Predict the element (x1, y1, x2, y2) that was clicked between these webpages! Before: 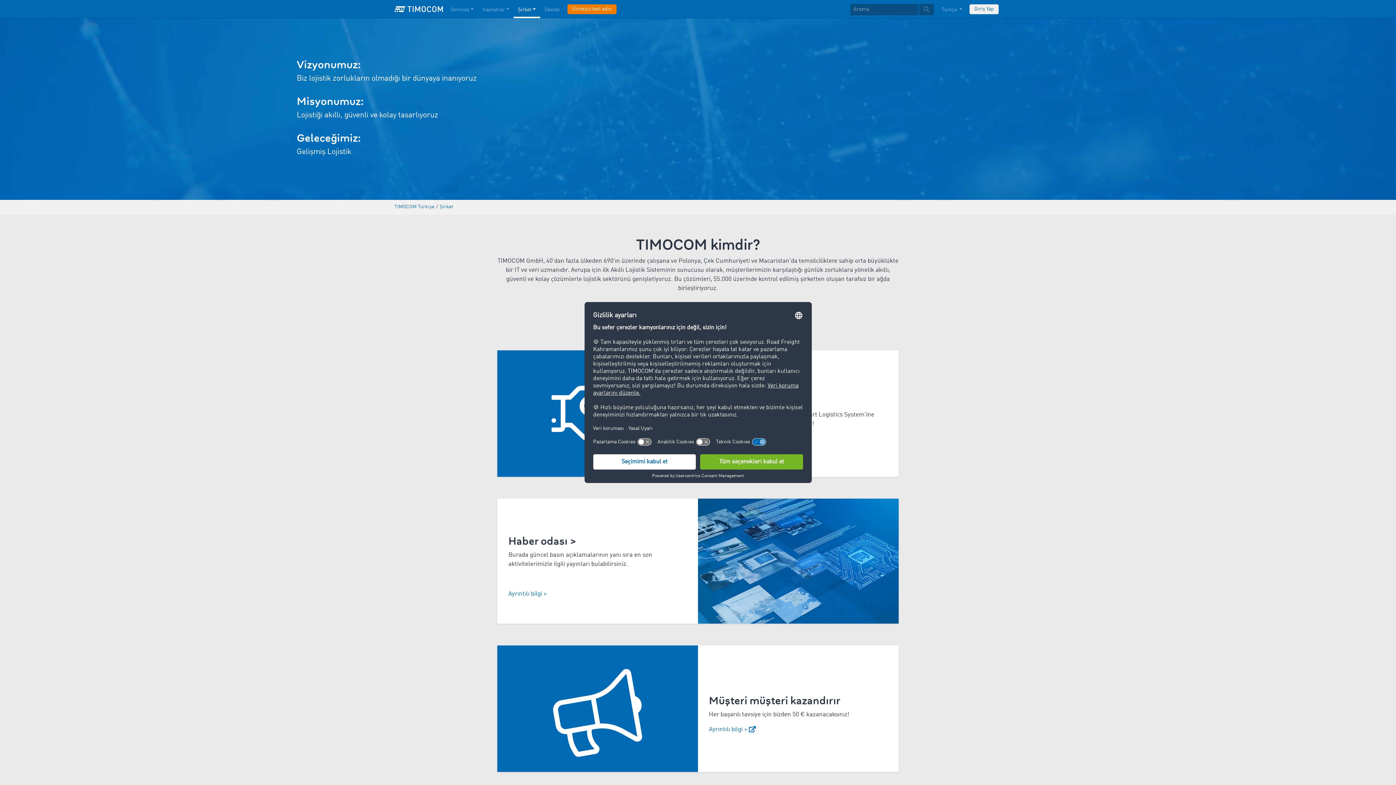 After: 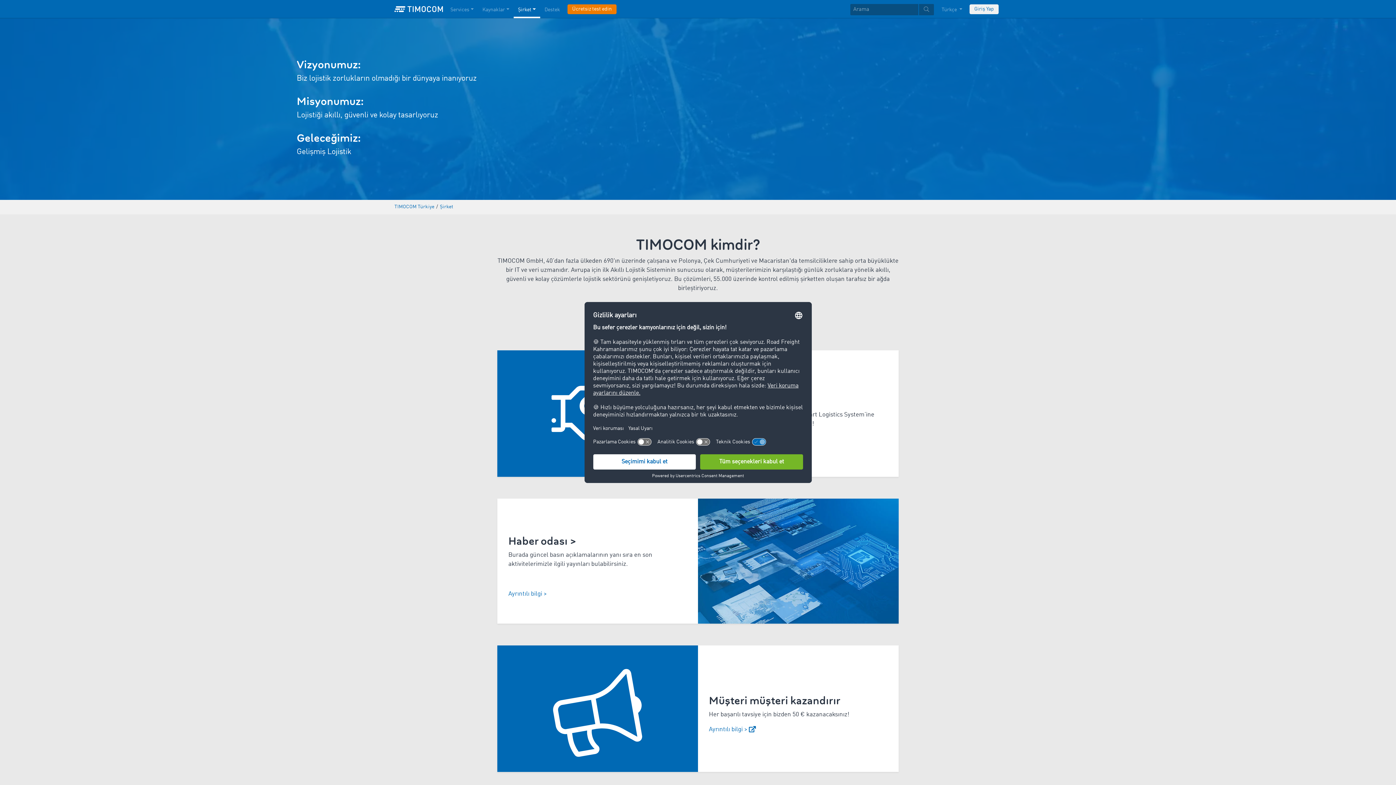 Action: bbox: (440, 204, 453, 209) label: Şirket